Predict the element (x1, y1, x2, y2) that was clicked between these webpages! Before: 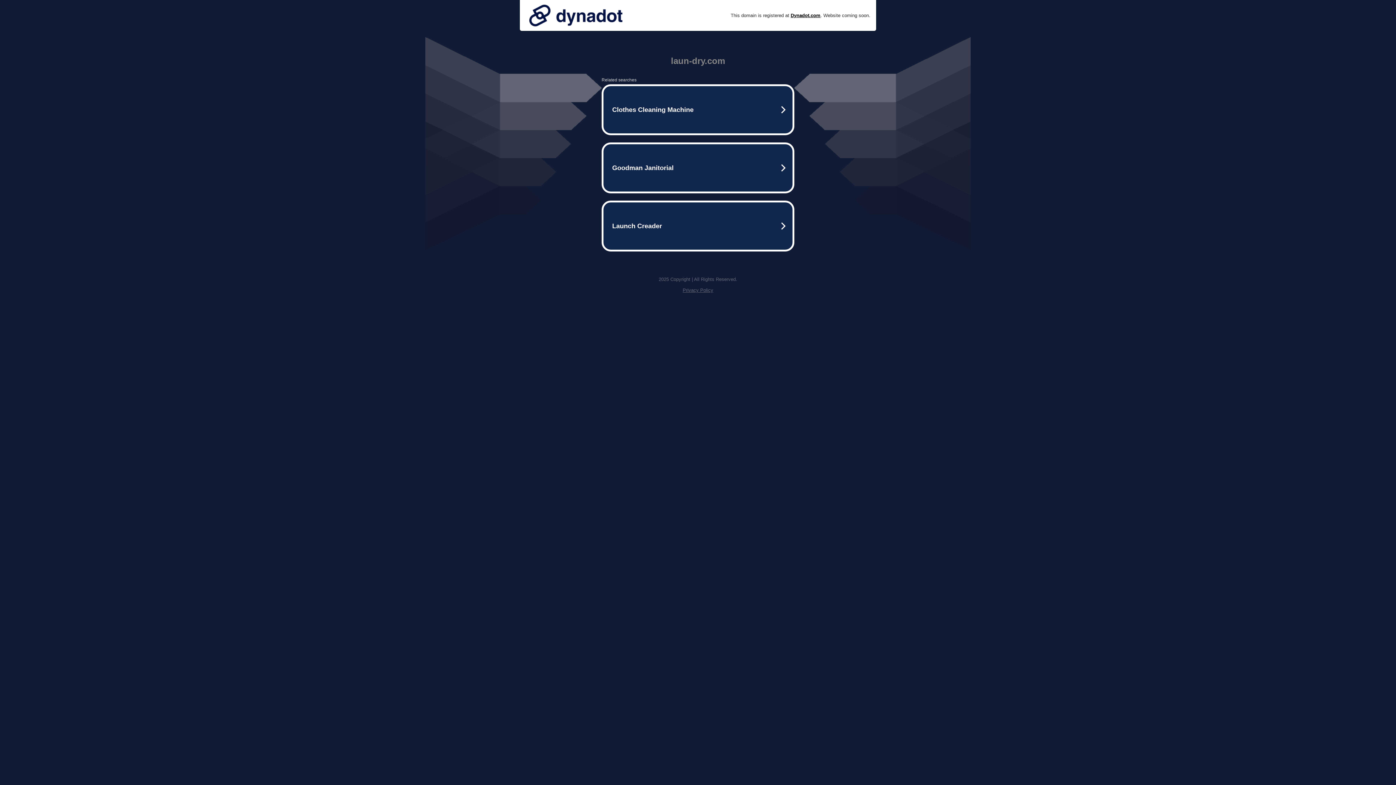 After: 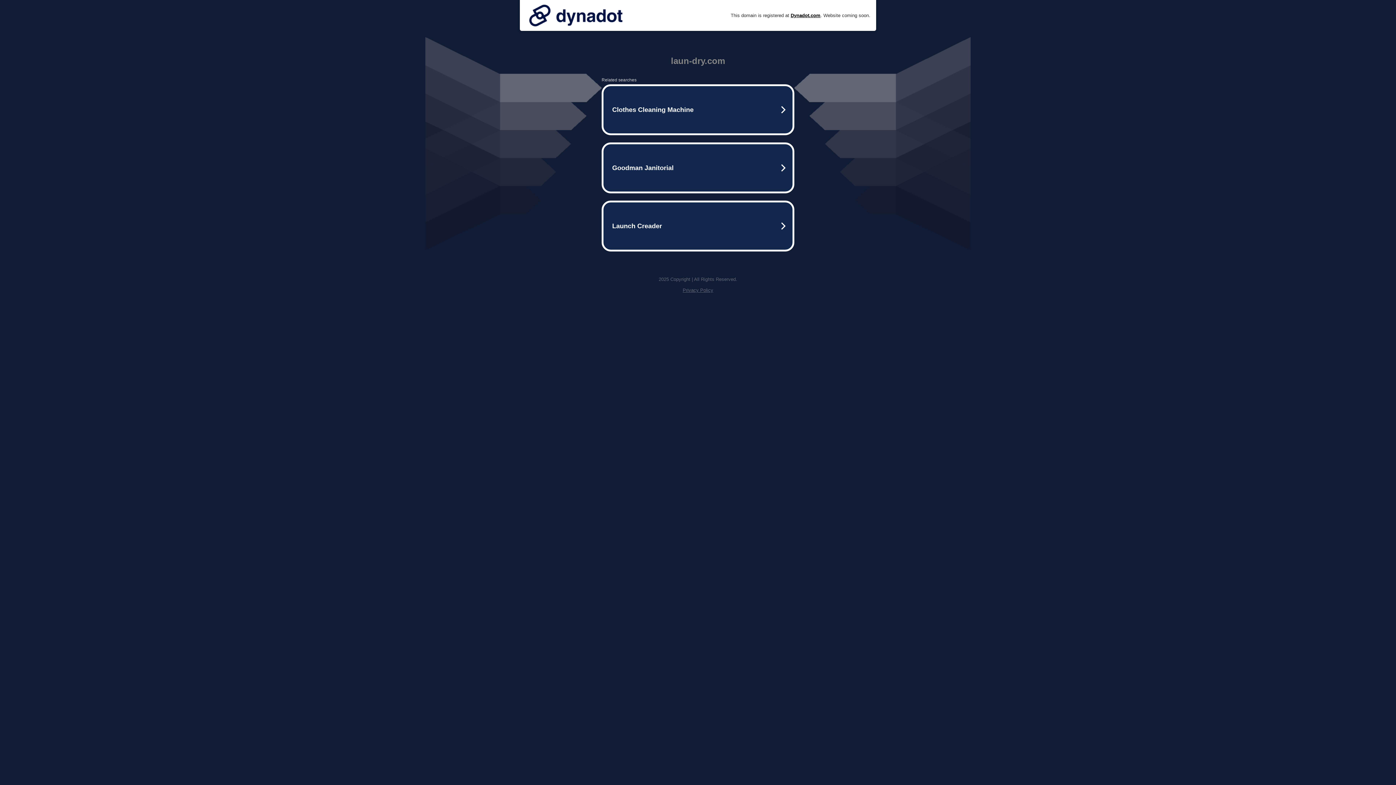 Action: bbox: (682, 287, 713, 293) label: Privacy Policy